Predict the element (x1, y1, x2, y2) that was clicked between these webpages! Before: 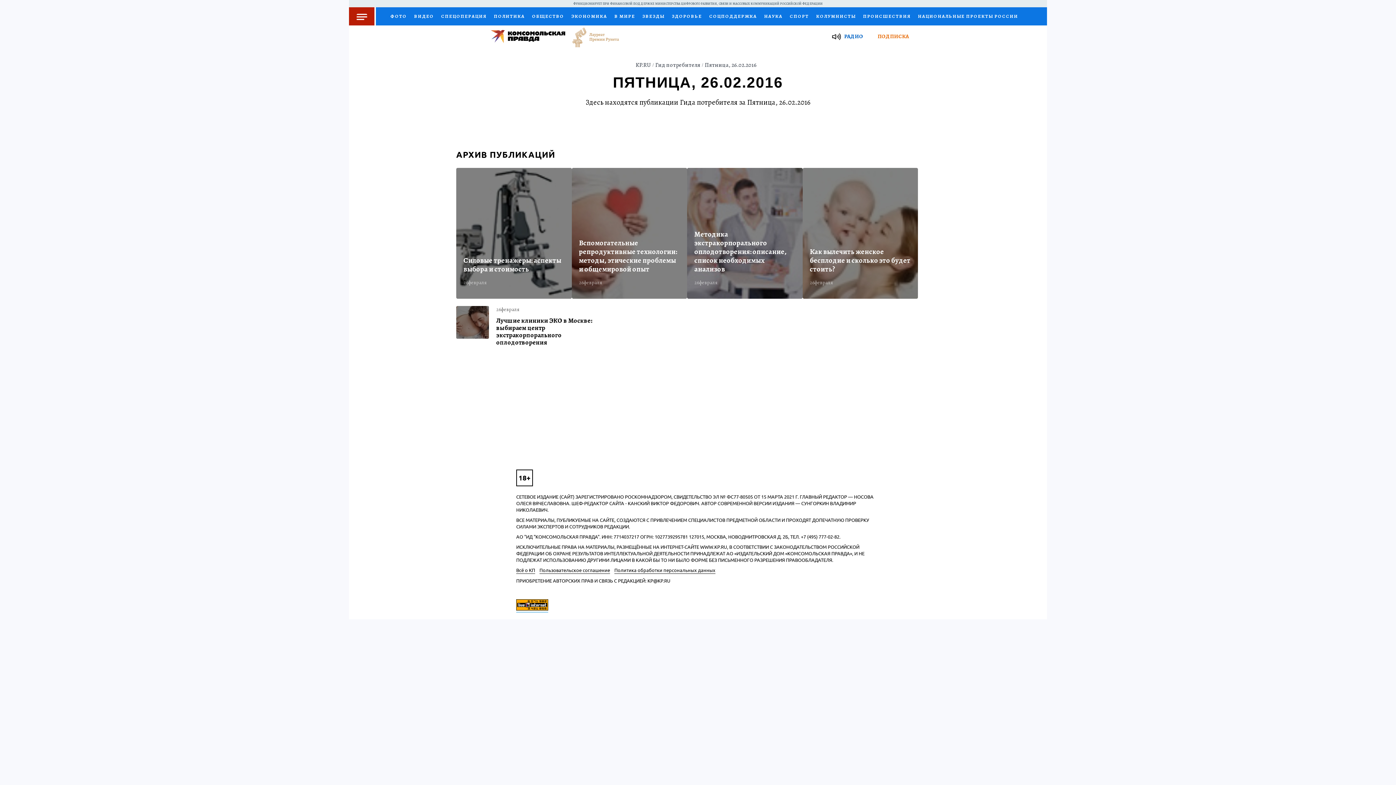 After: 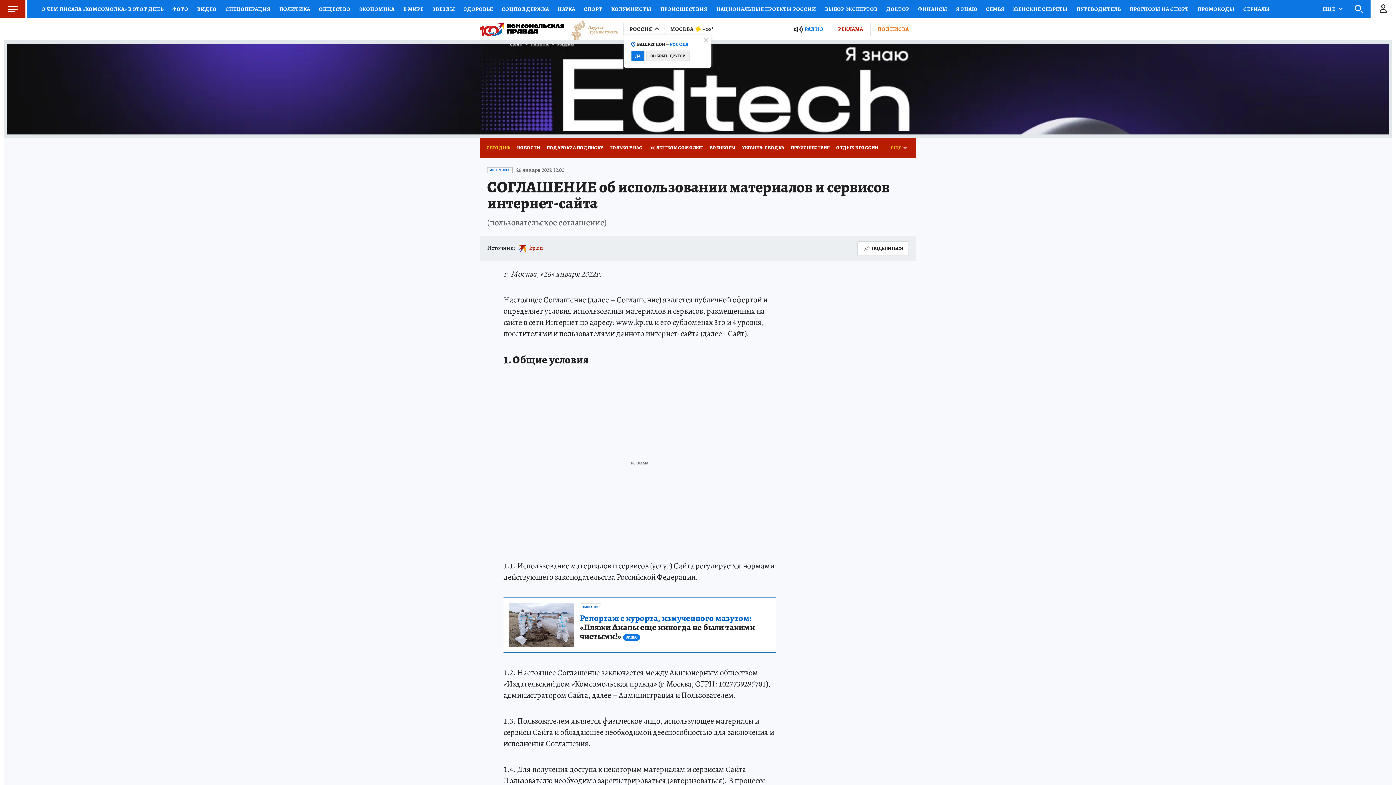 Action: label: Пользовательское соглашение bbox: (539, 567, 610, 574)